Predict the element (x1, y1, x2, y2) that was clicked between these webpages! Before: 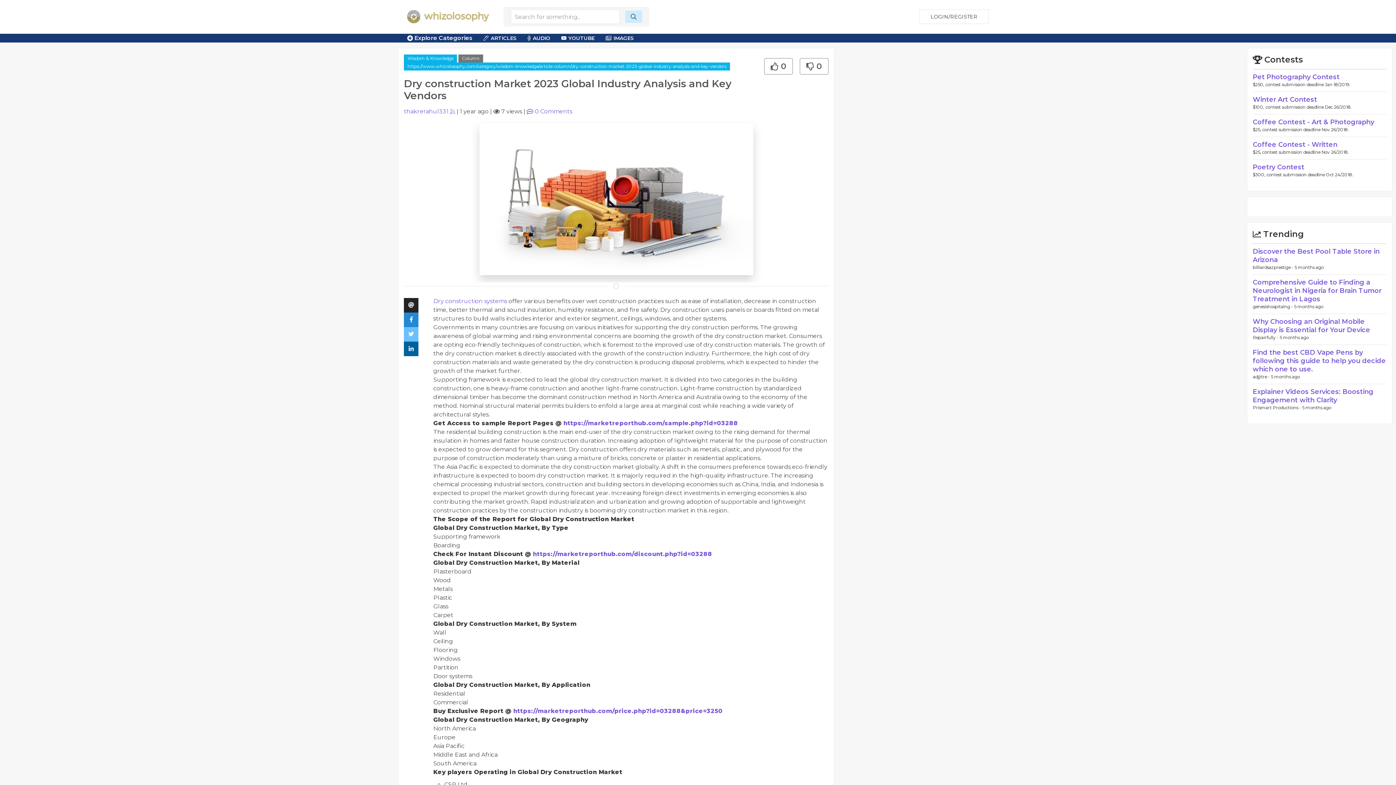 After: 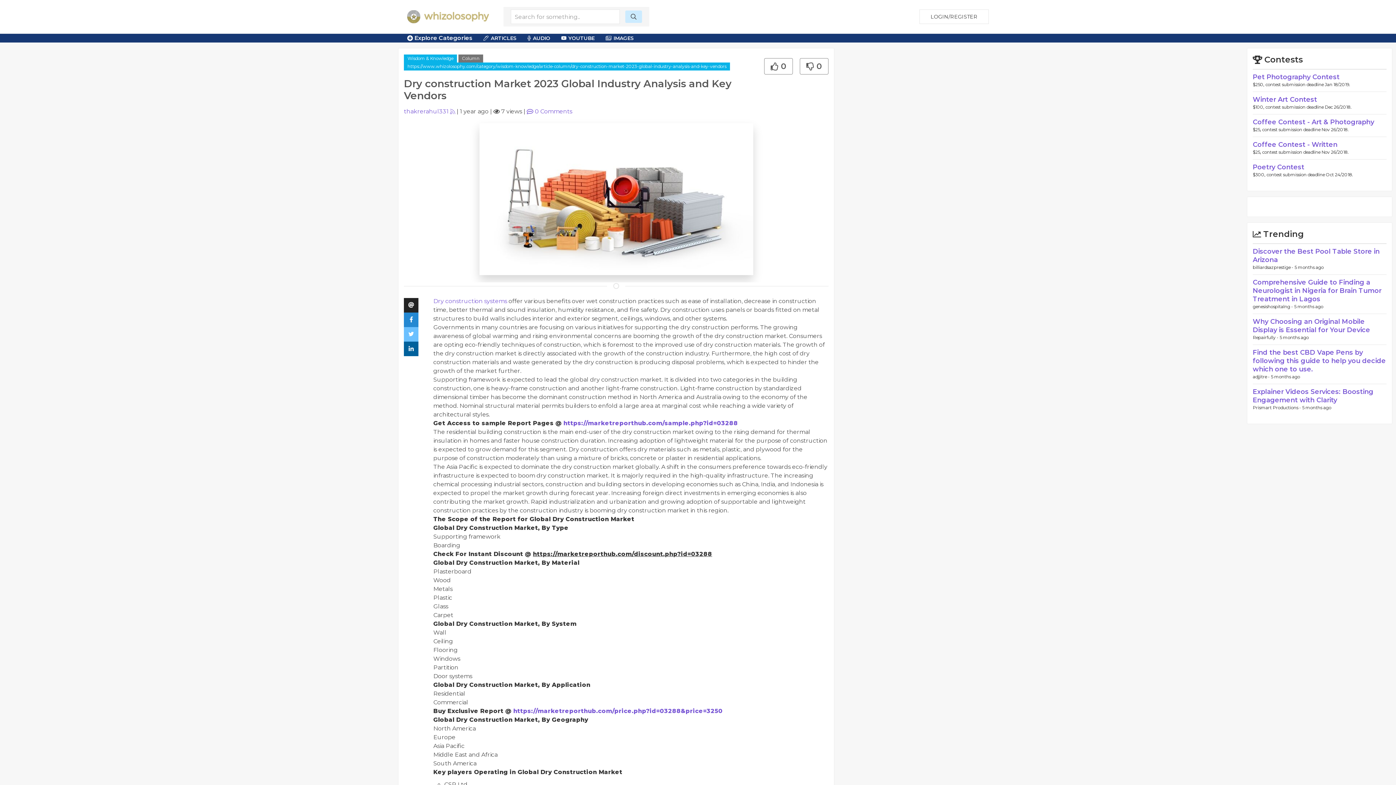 Action: label: https://marketreporthub.com/discount.php?id=03288 bbox: (533, 550, 712, 557)